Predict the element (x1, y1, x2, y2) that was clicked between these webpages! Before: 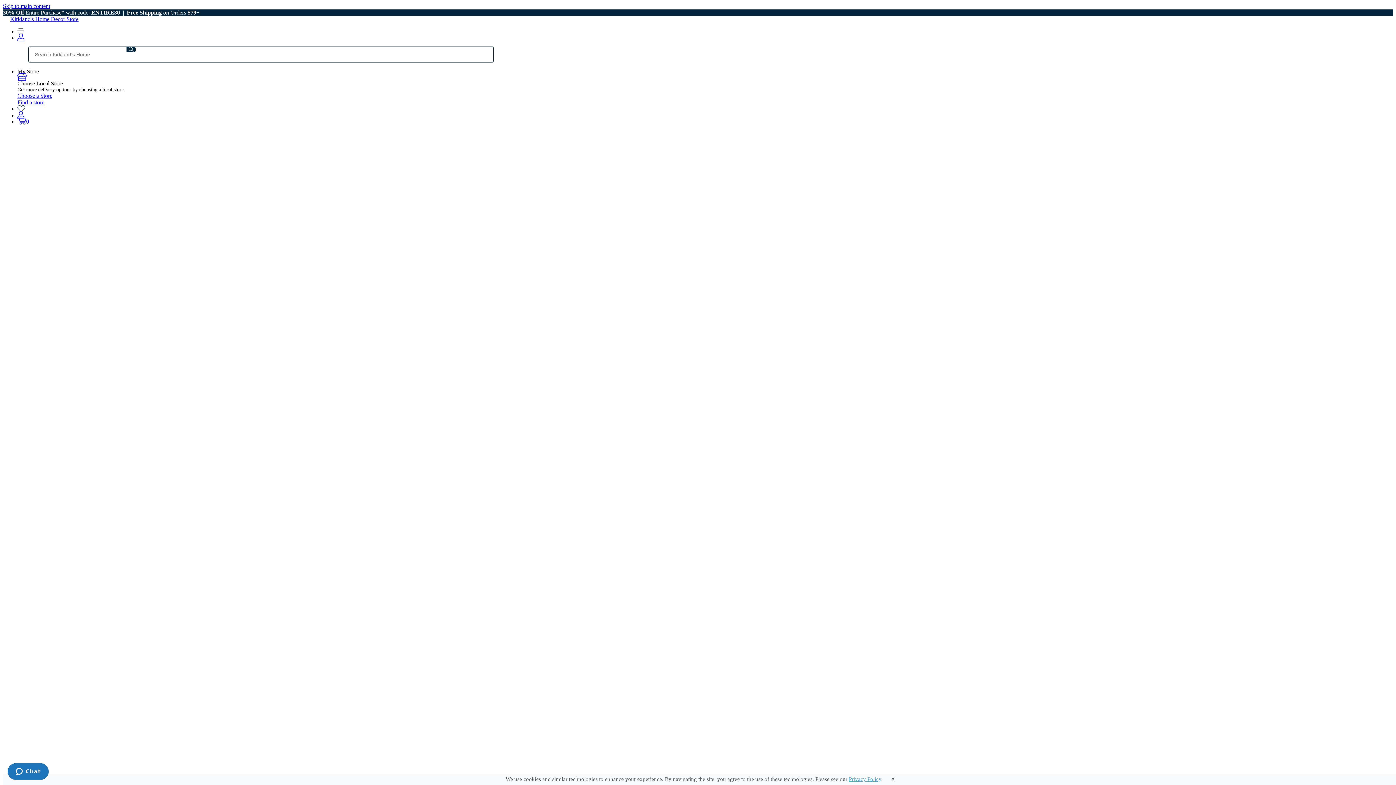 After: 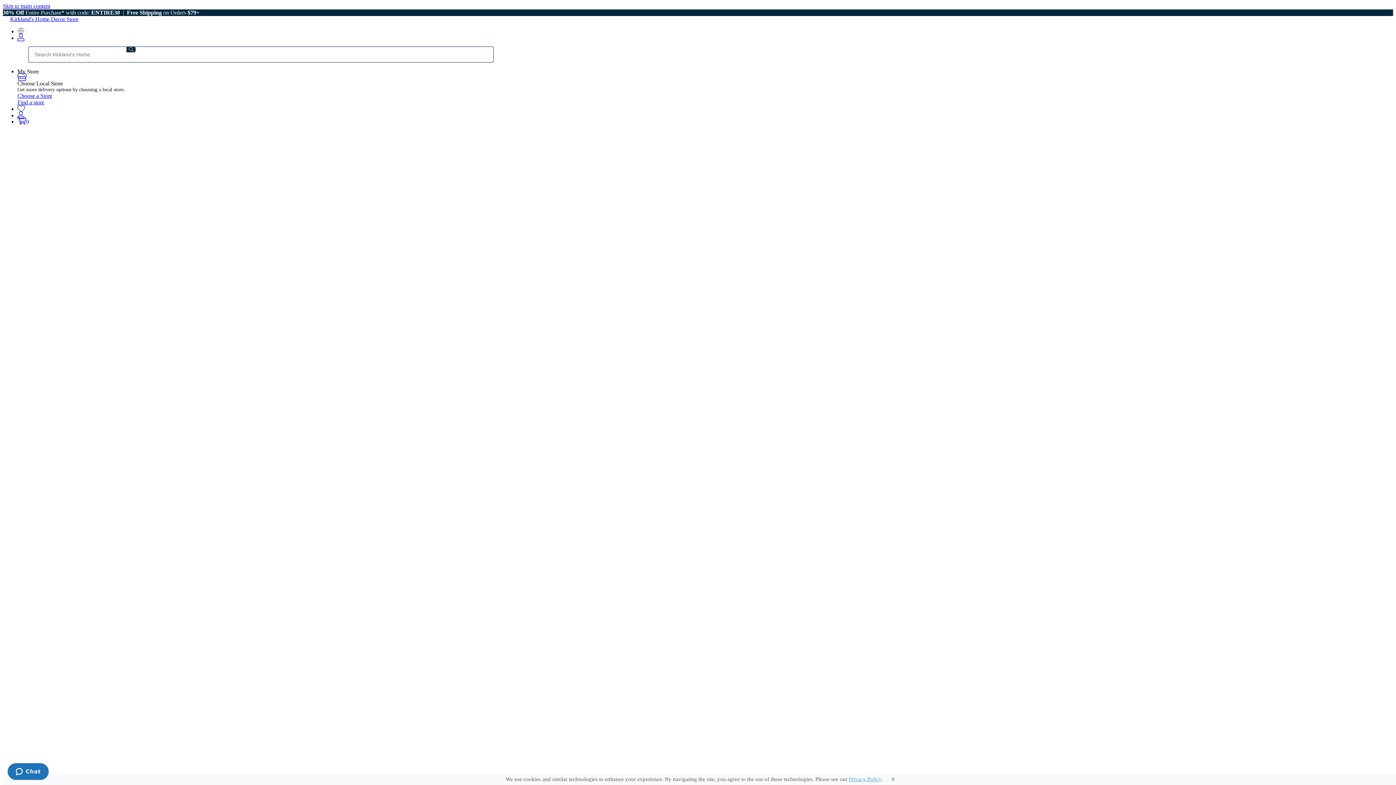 Action: label: Kids Art & Wall Decor bbox: (32, 231, 85, 237)